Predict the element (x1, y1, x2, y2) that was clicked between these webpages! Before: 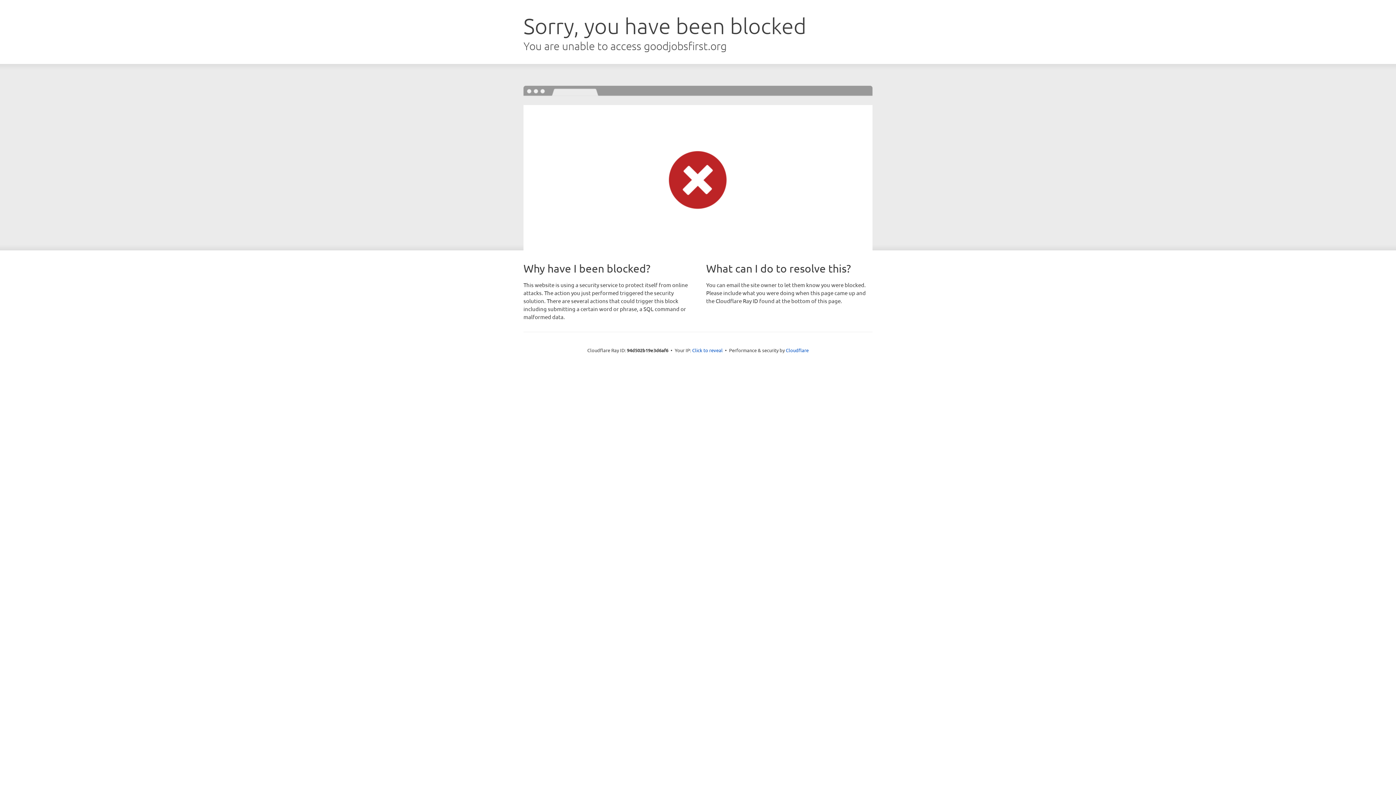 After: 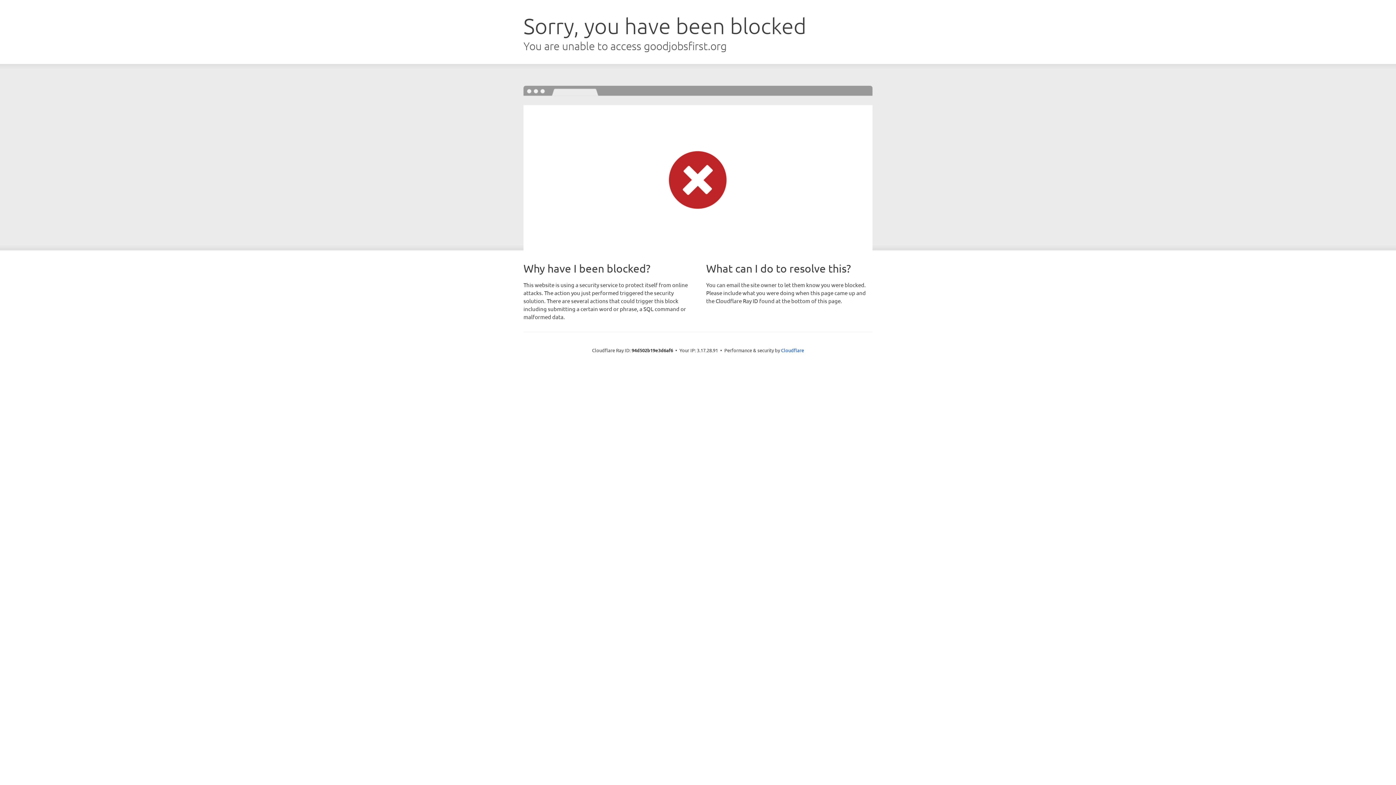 Action: label: Click to reveal bbox: (692, 346, 722, 353)